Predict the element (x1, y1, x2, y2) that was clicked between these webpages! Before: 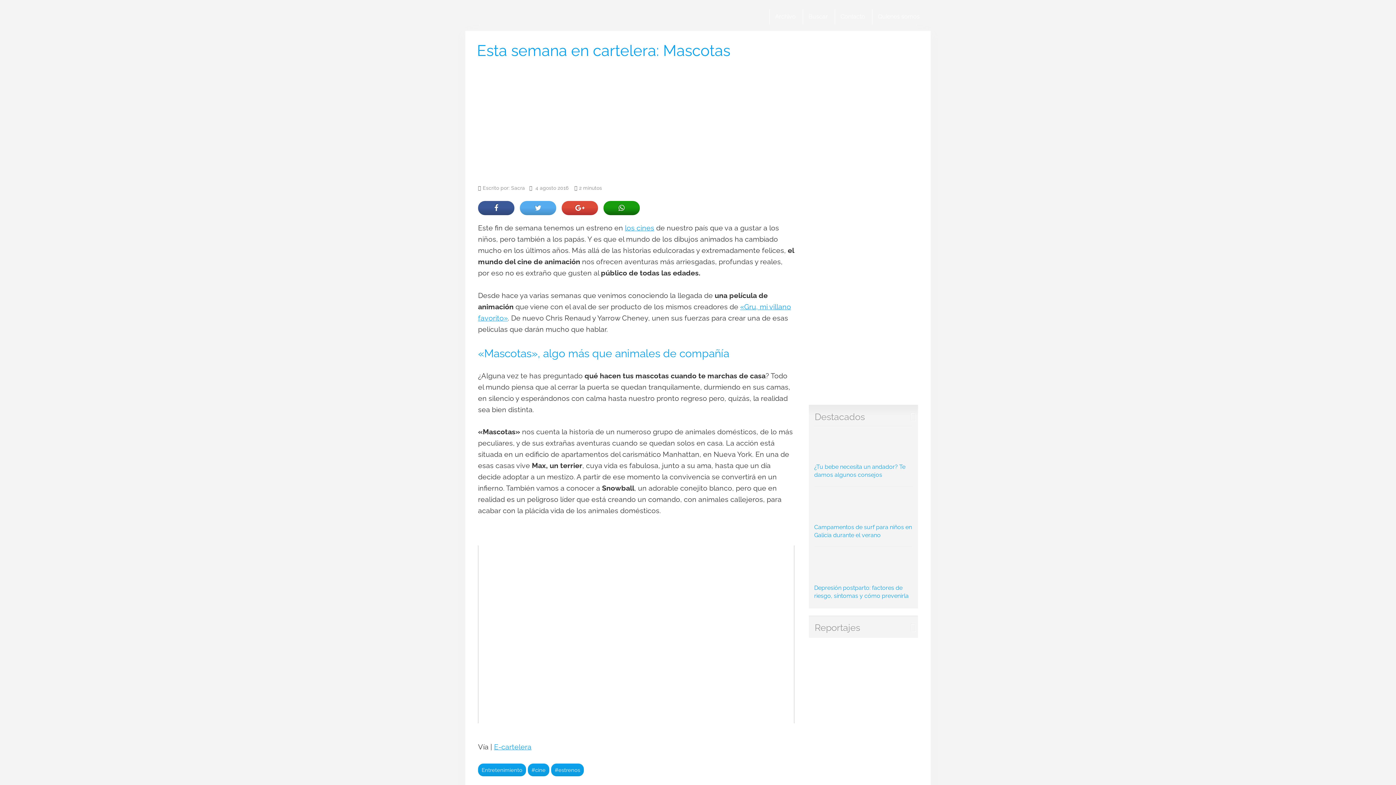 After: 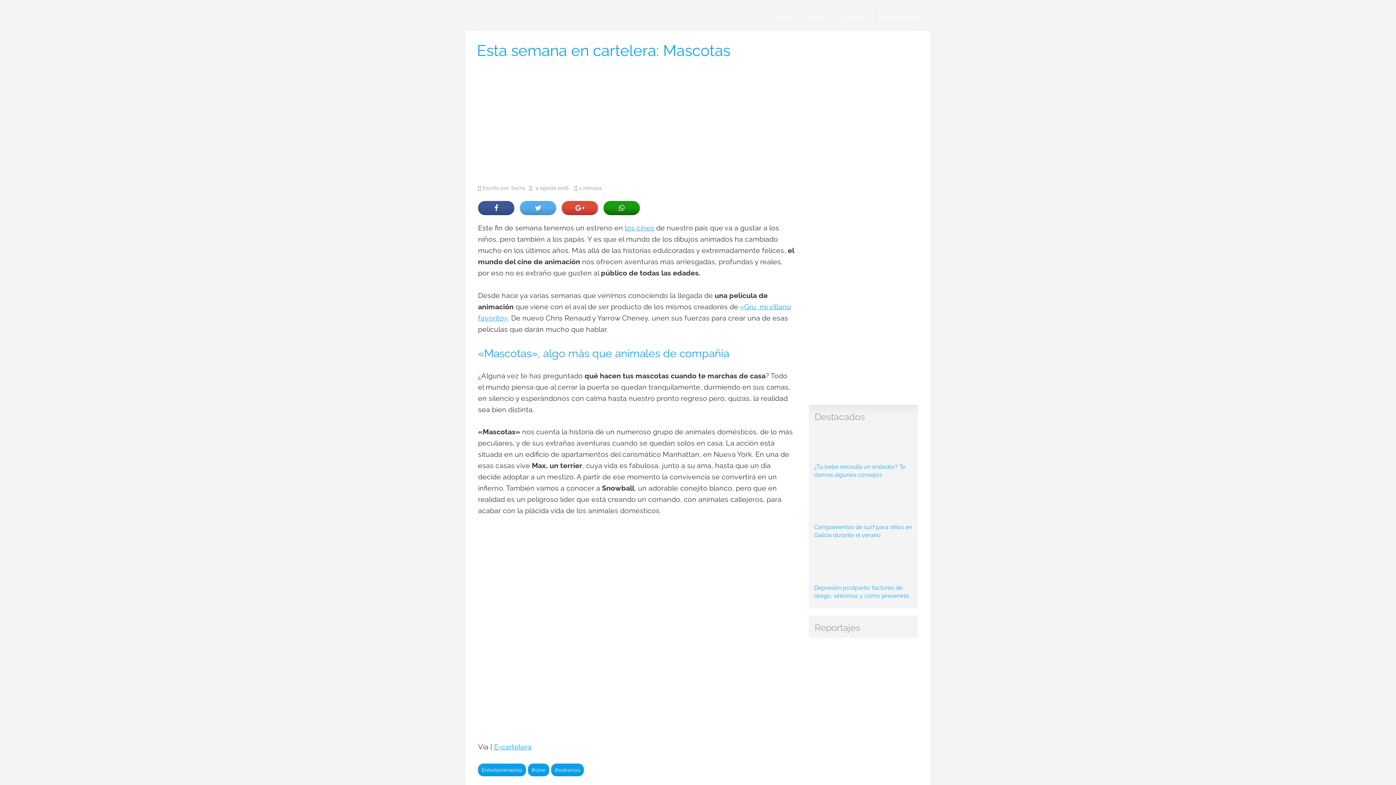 Action: bbox: (478, 545, 794, 723) label: play Youtube video